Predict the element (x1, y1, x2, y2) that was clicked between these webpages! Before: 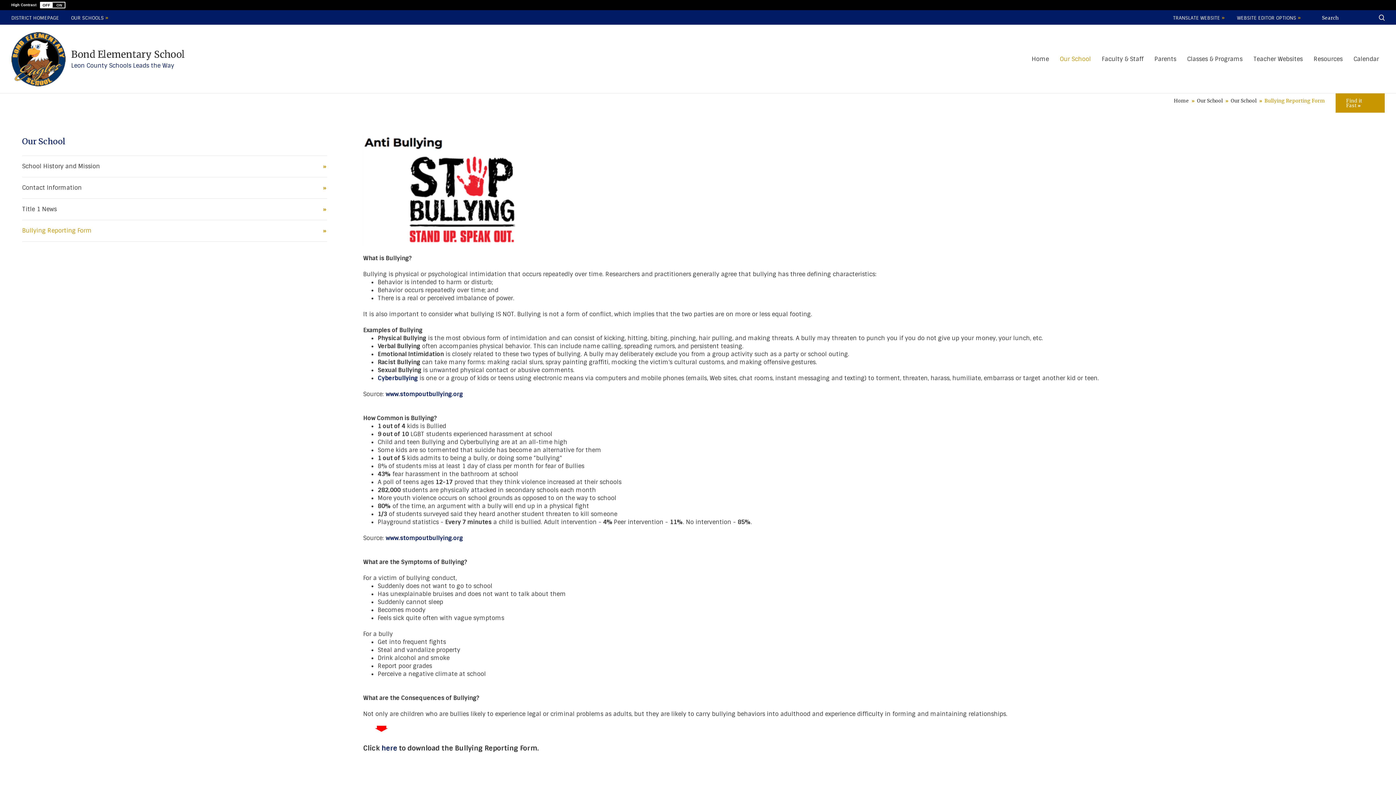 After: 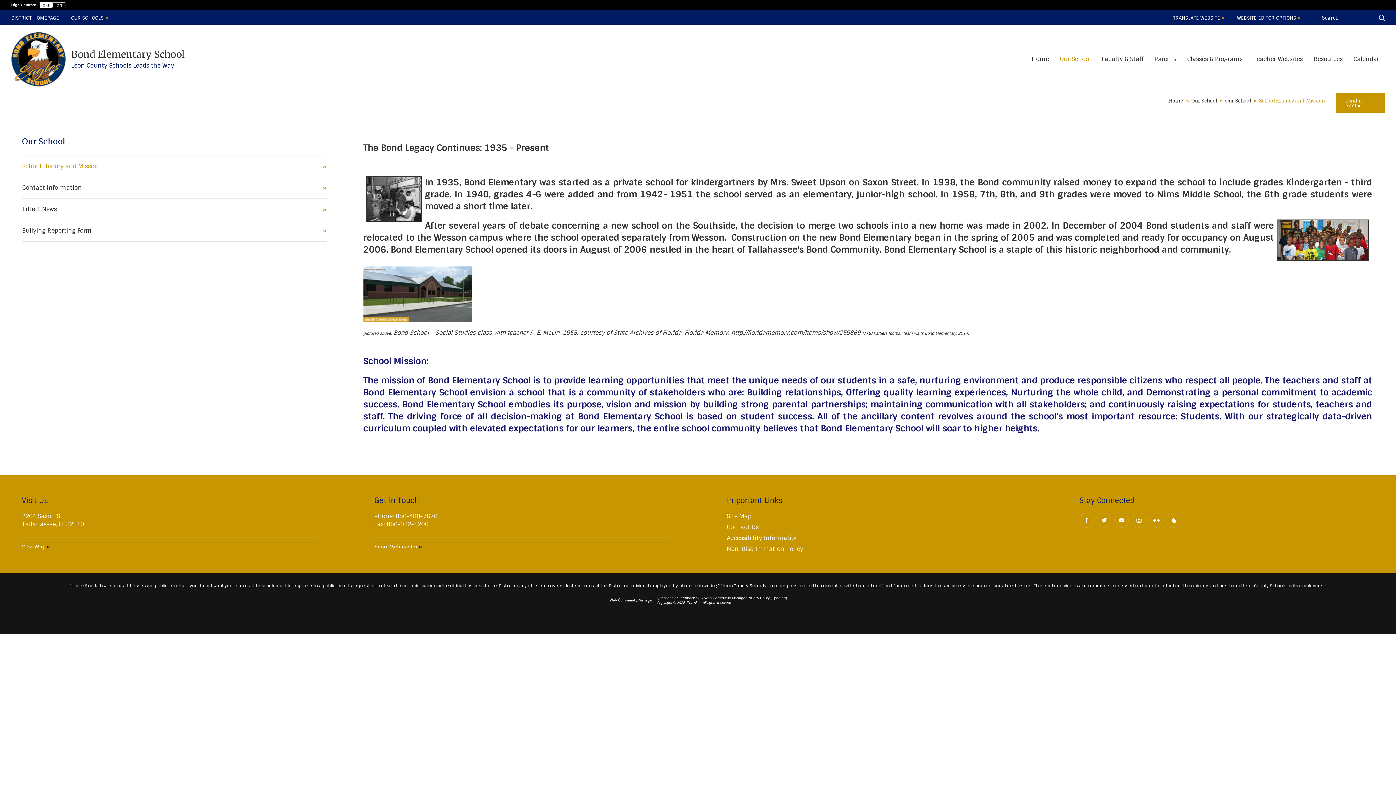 Action: label: School History and Mission bbox: (22, 156, 323, 177)